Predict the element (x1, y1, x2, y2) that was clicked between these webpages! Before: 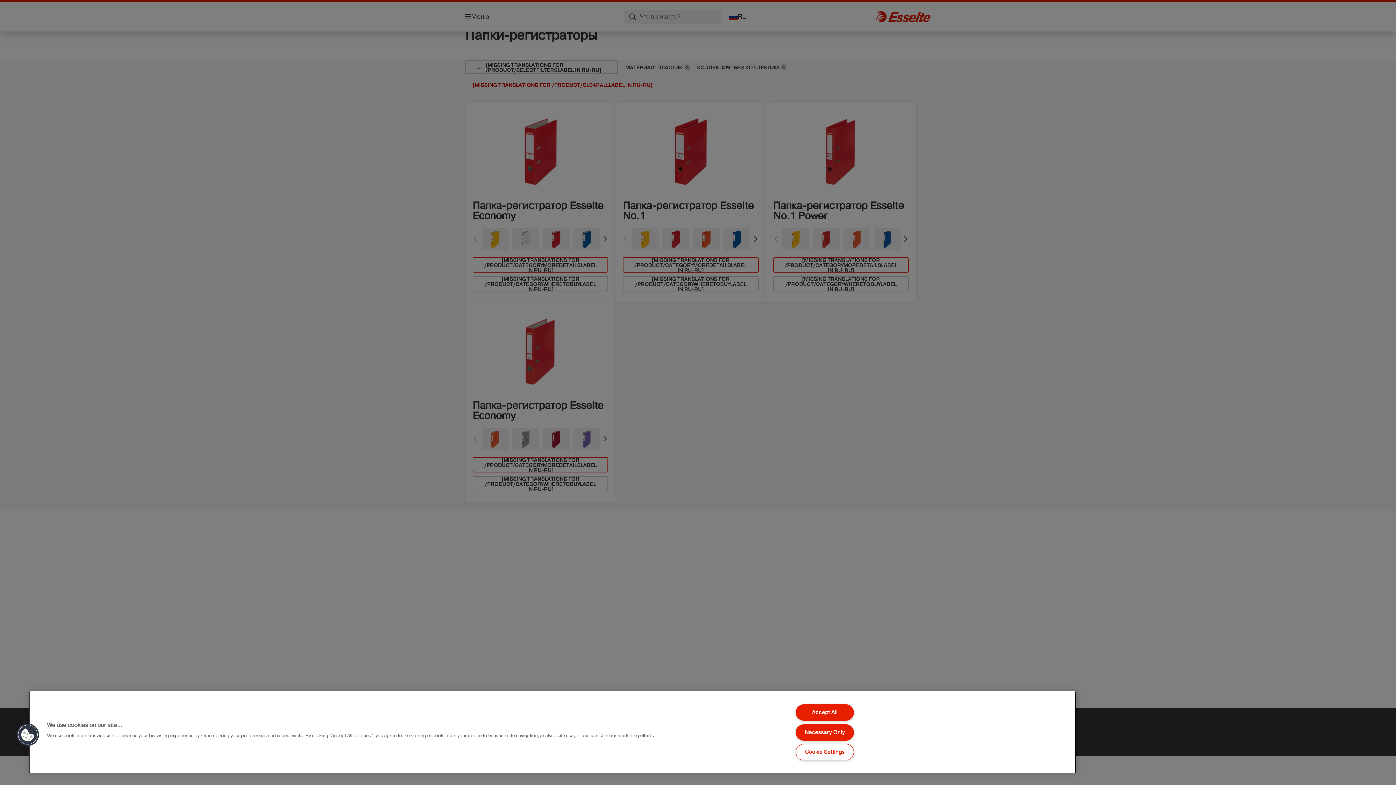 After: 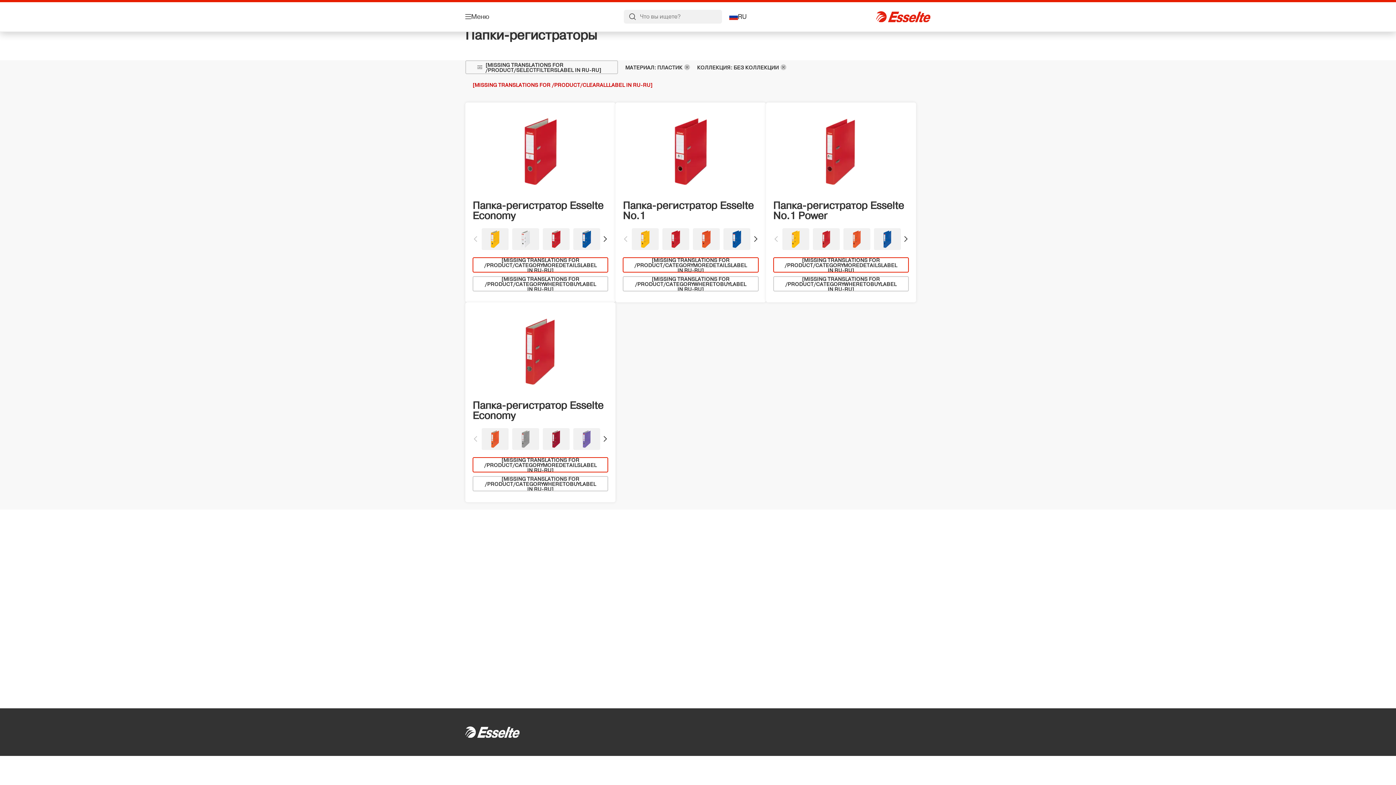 Action: bbox: (795, 724, 854, 740) label: Necessary Only